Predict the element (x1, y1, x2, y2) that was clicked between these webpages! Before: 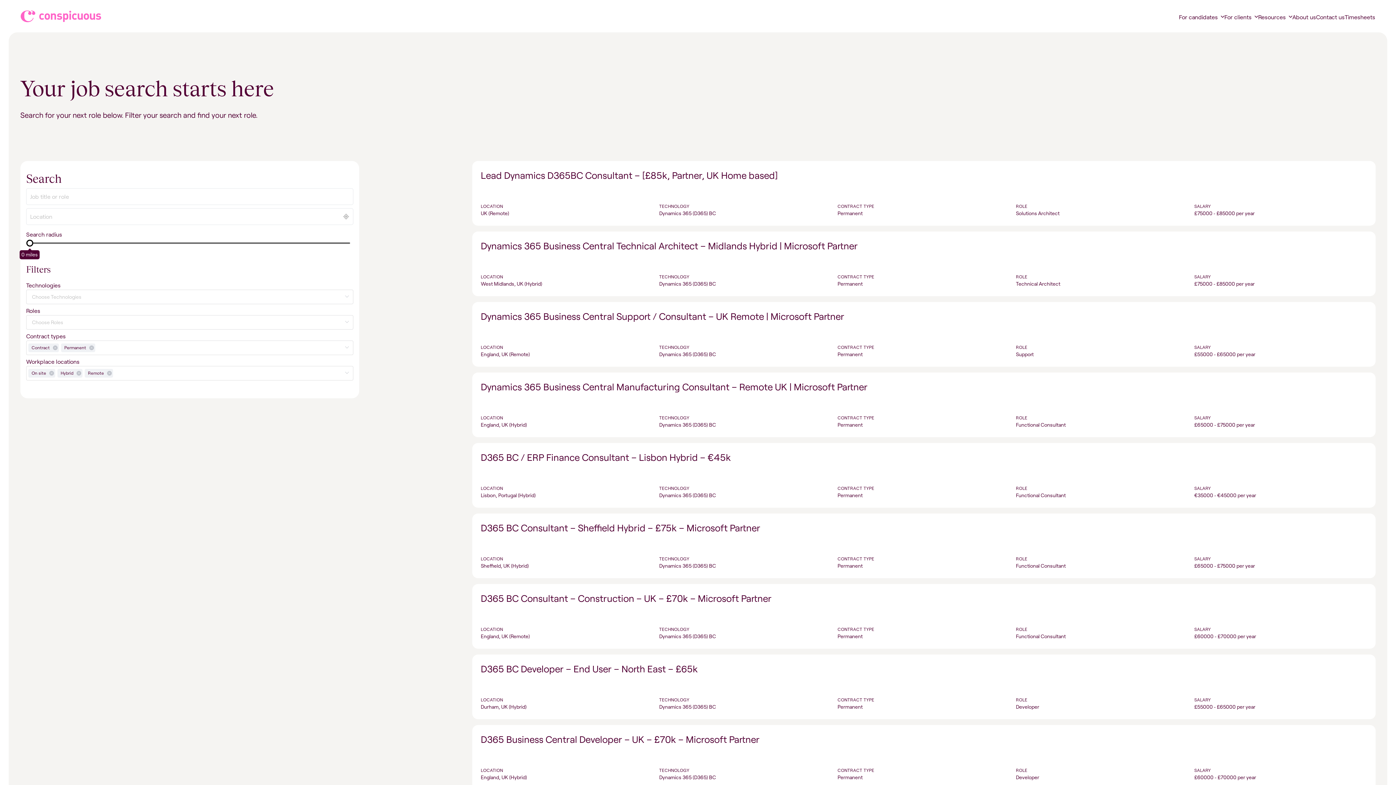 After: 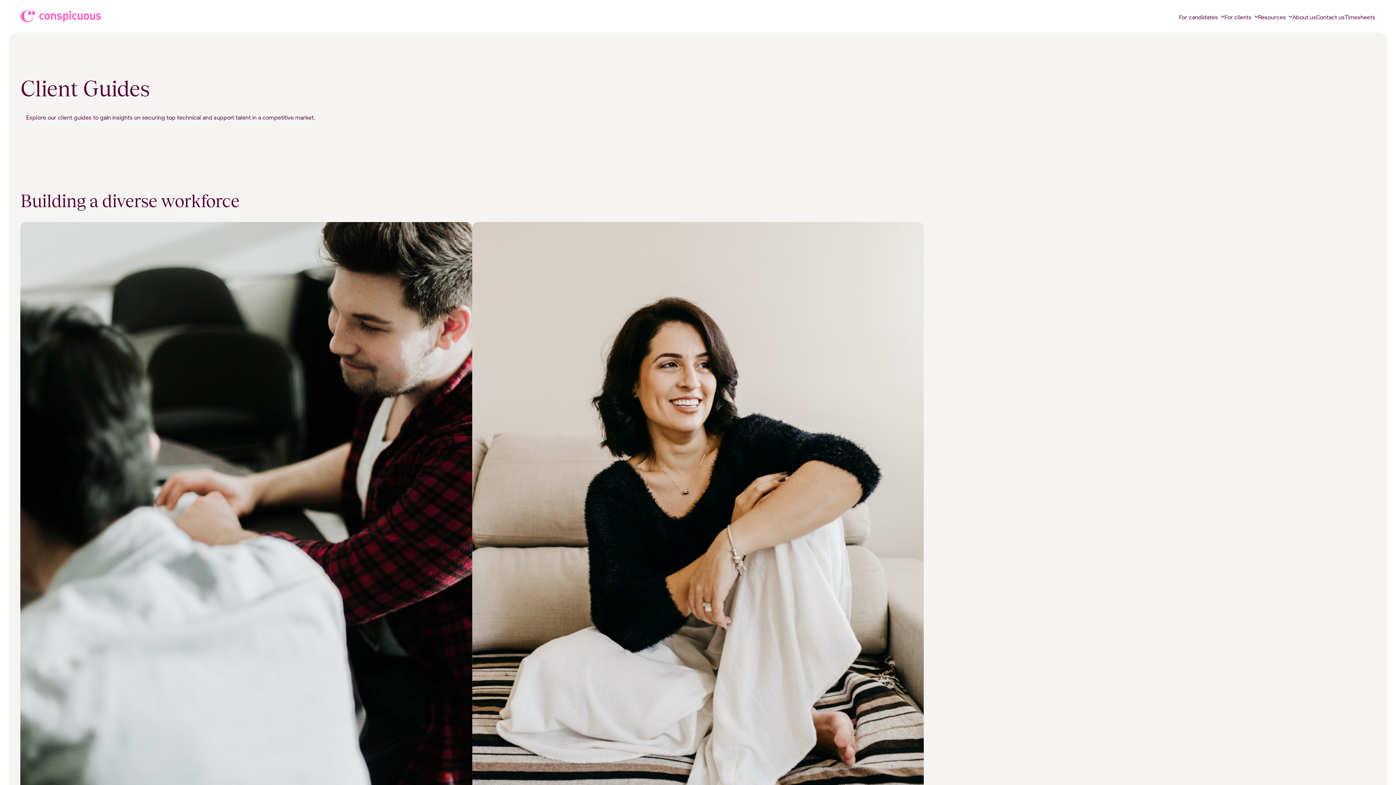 Action: label: For clients bbox: (1224, 13, 1258, 20)